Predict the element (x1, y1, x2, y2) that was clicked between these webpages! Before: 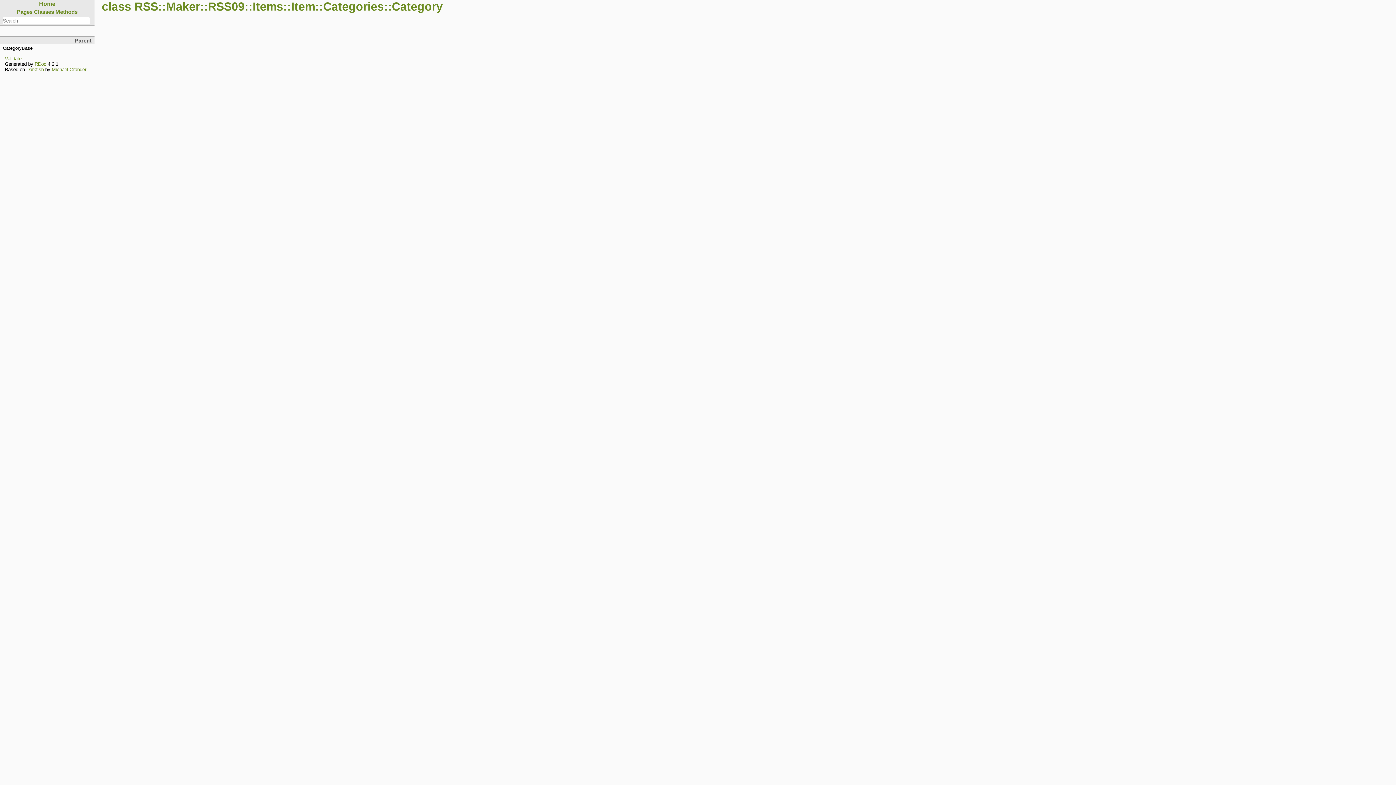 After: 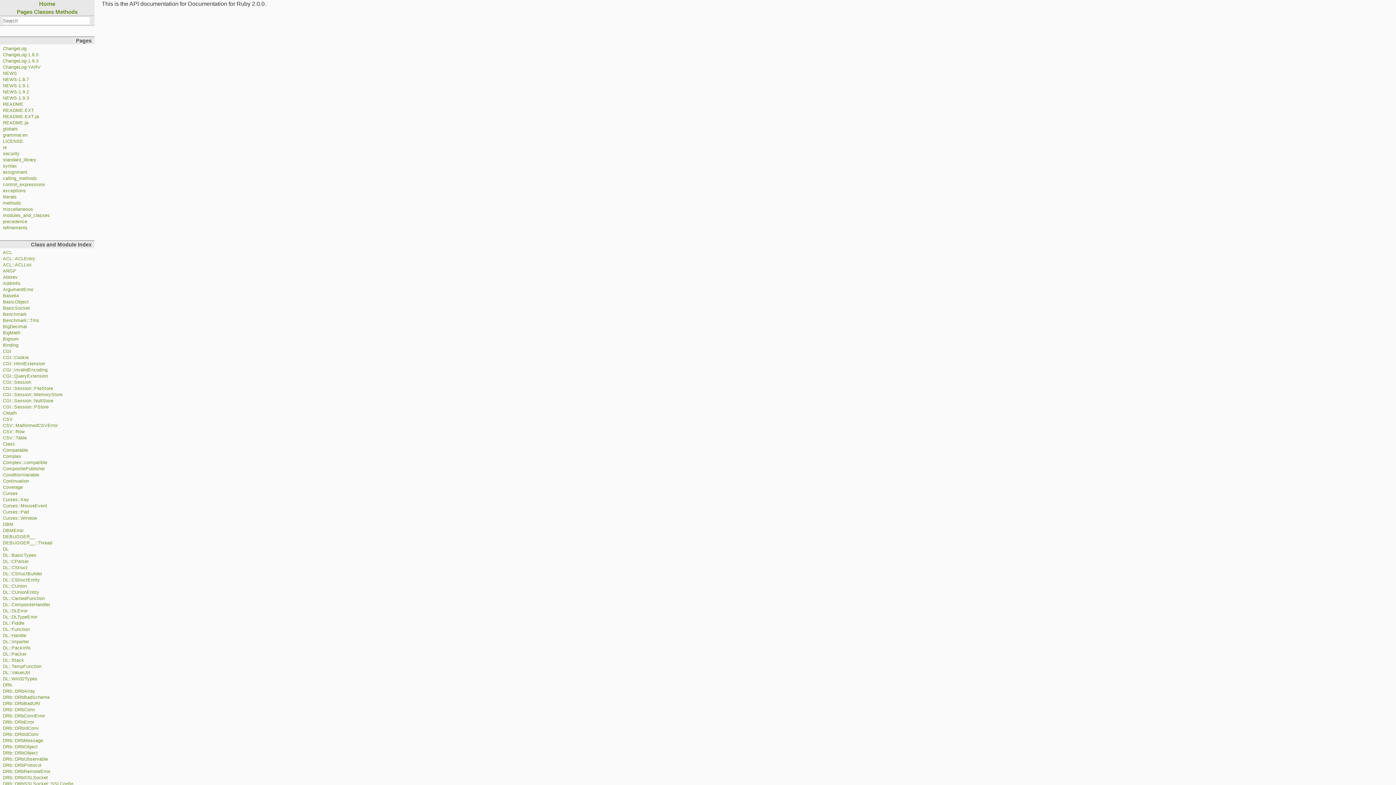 Action: label: Home bbox: (39, 0, 55, 6)